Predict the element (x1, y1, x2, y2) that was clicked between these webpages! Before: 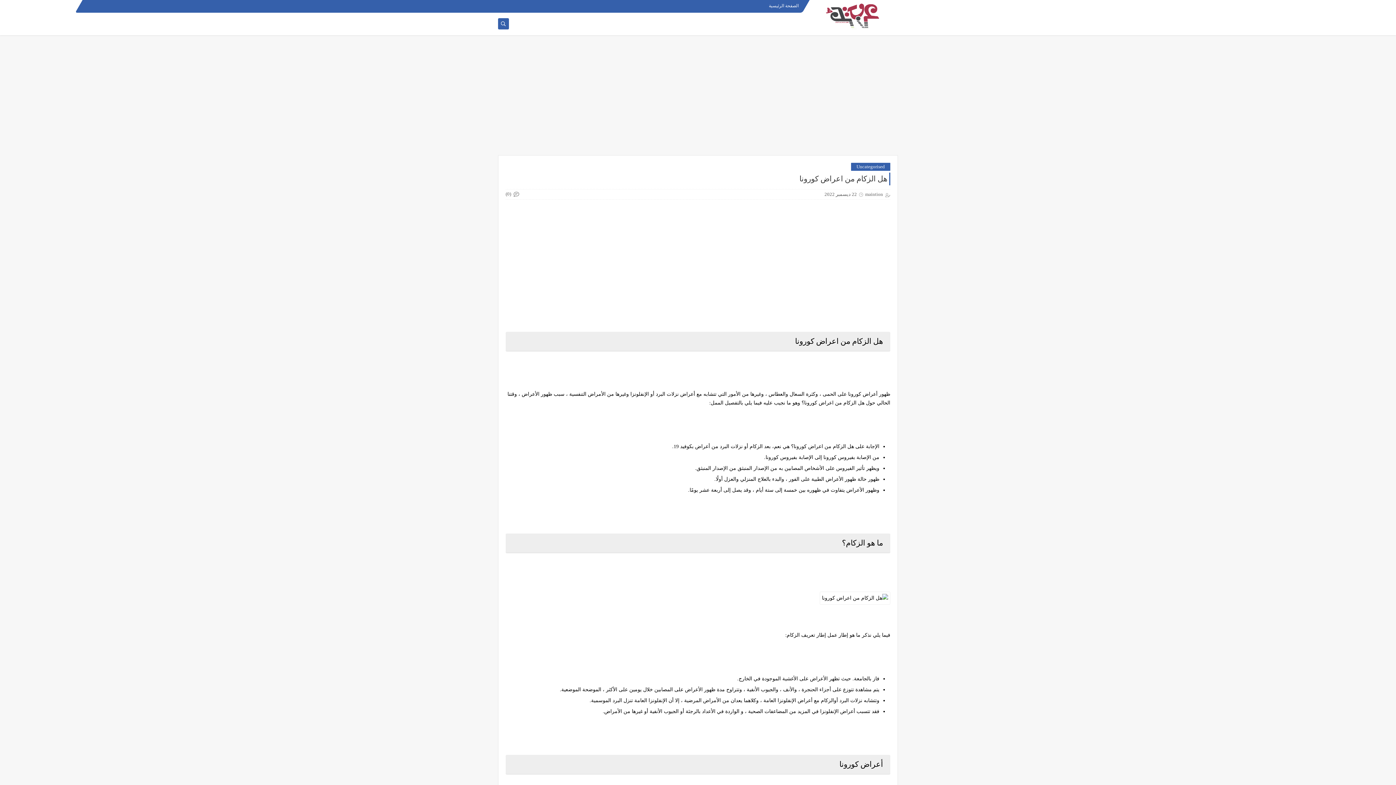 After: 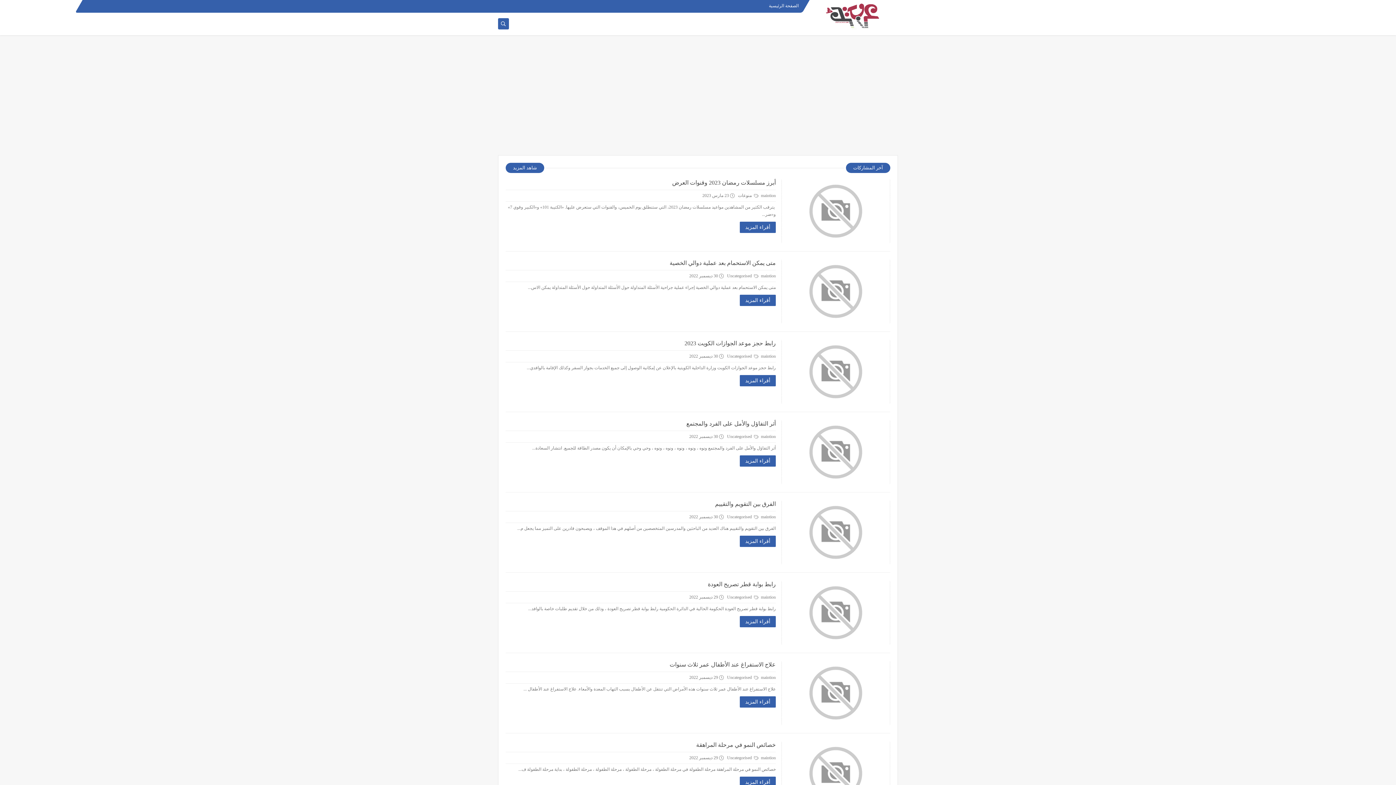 Action: bbox: (807, 3, 898, 29)